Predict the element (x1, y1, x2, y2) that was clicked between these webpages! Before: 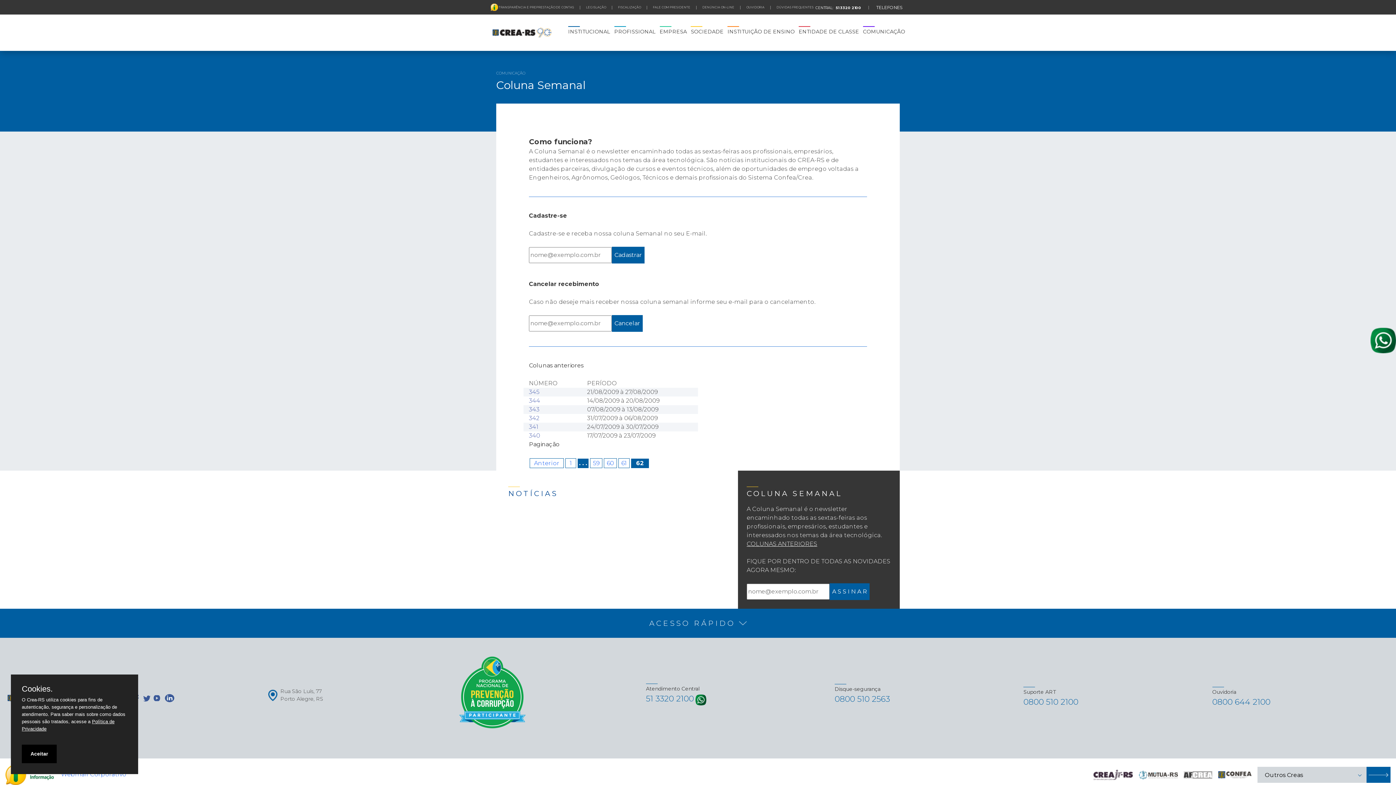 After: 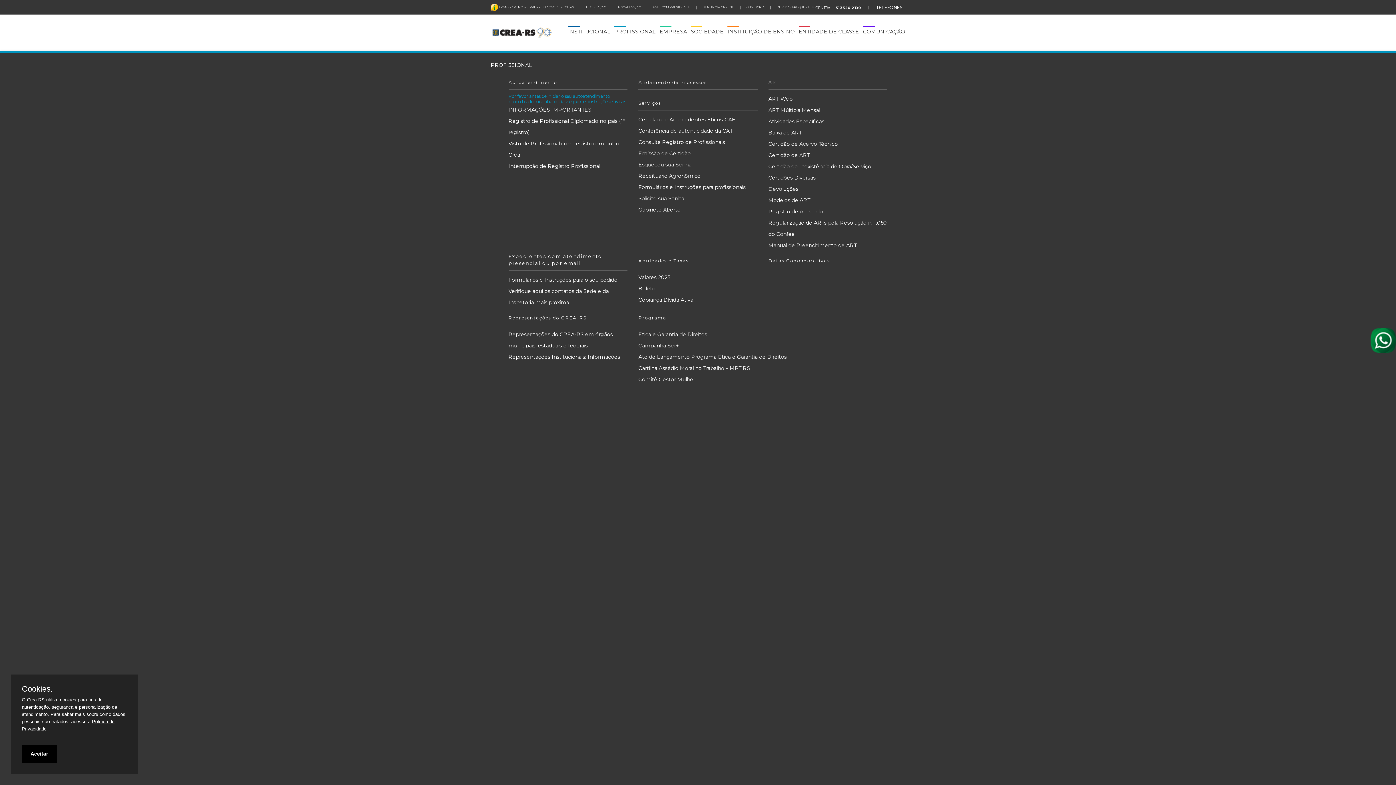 Action: bbox: (614, 26, 655, 35) label: PROFISSIONAL